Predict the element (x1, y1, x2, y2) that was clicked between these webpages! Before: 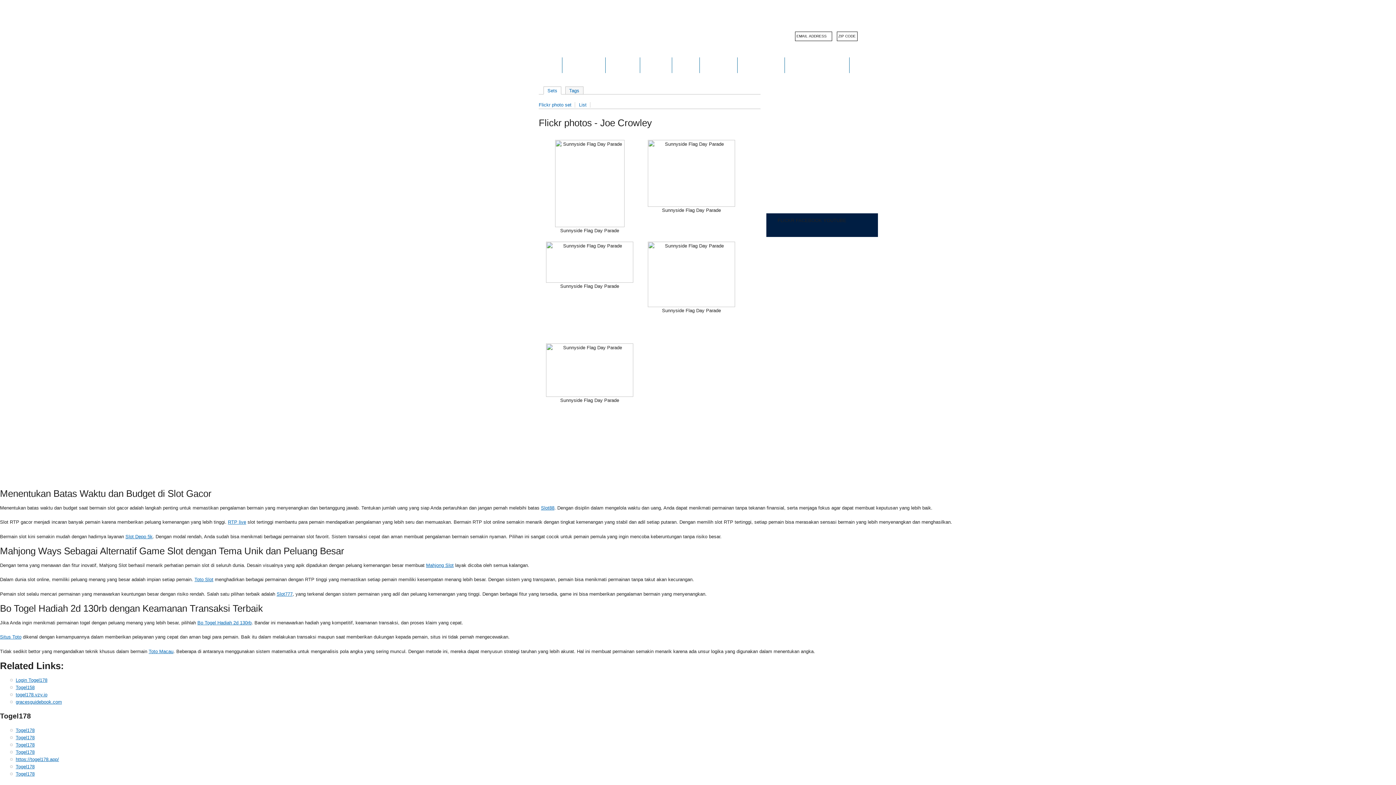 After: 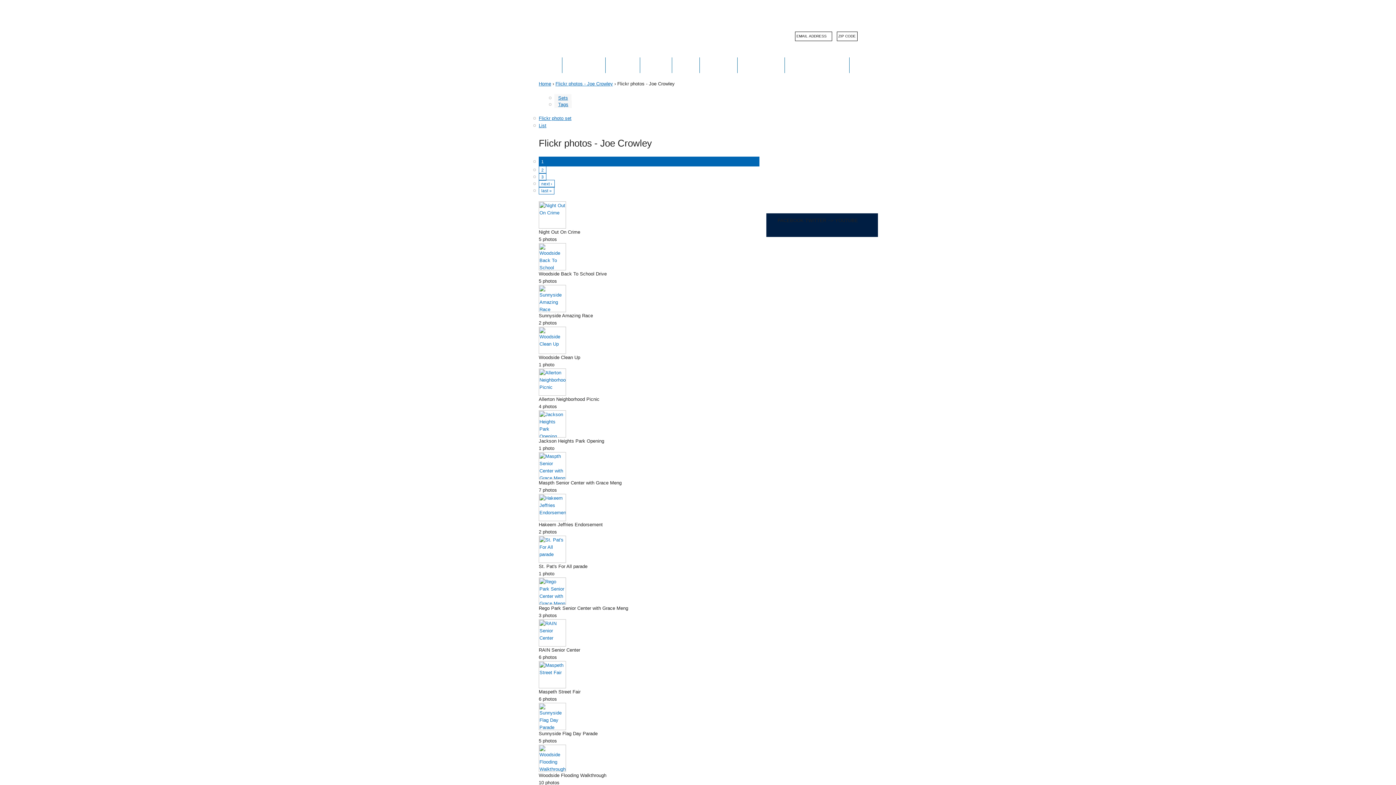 Action: label: Flickr photo set bbox: (538, 102, 571, 107)